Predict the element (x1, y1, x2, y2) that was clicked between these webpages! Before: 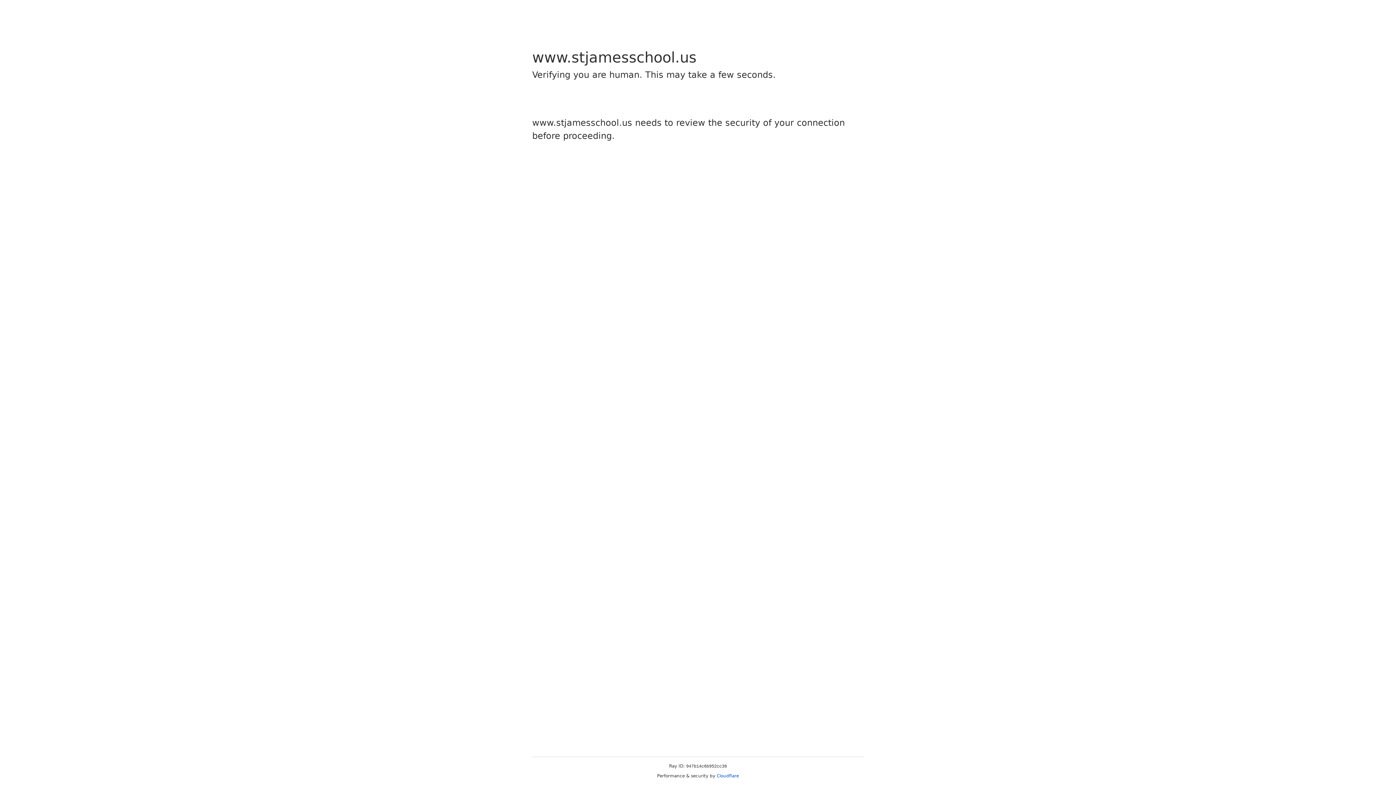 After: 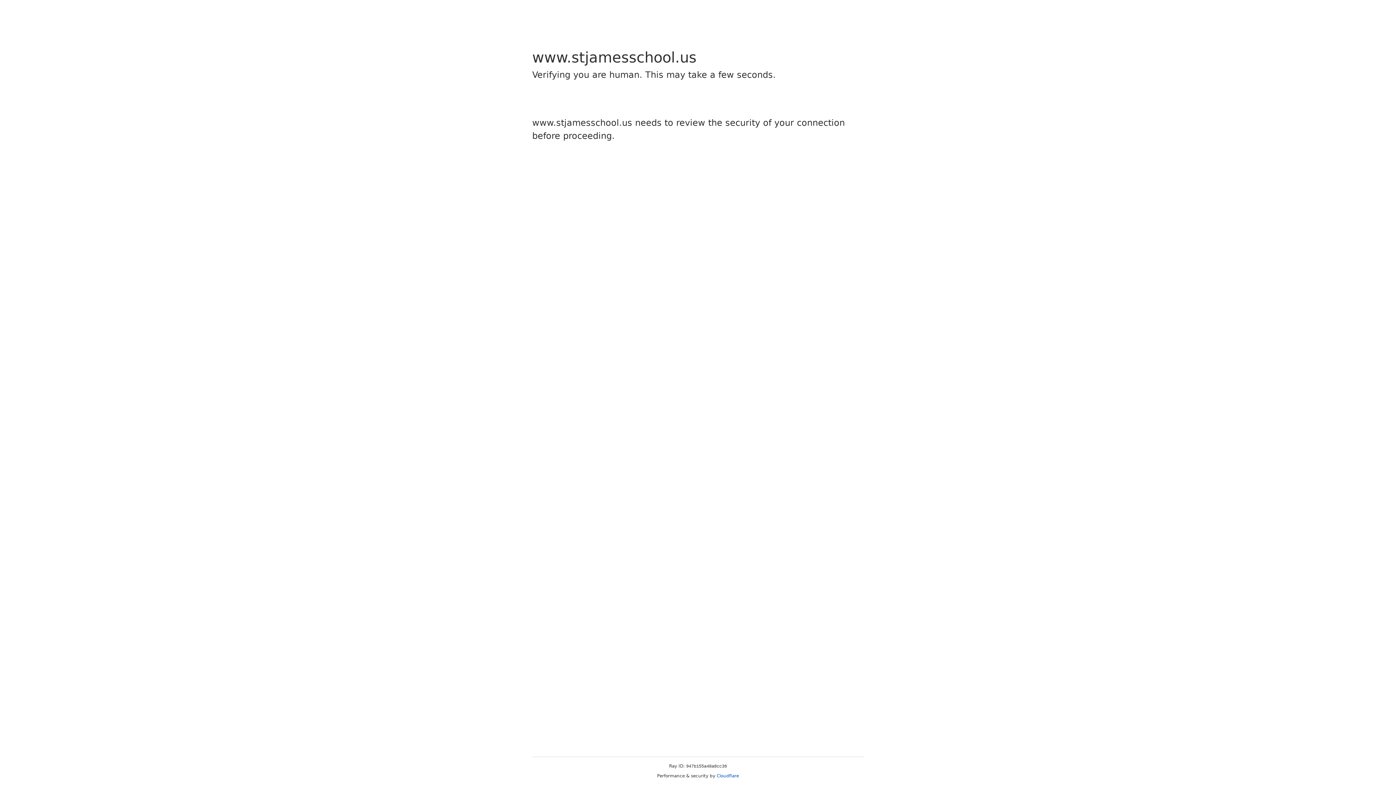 Action: bbox: (716, 773, 739, 778) label: Cloudflare